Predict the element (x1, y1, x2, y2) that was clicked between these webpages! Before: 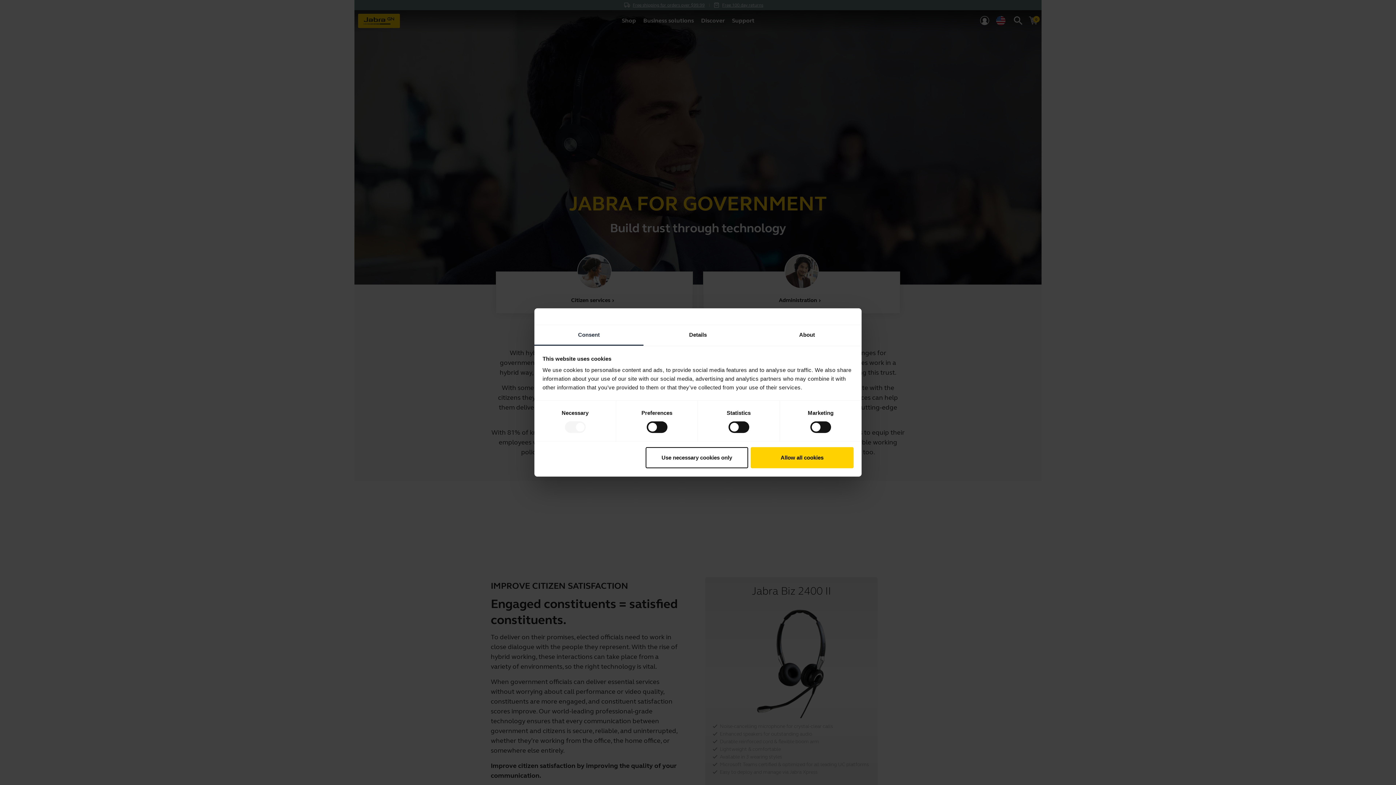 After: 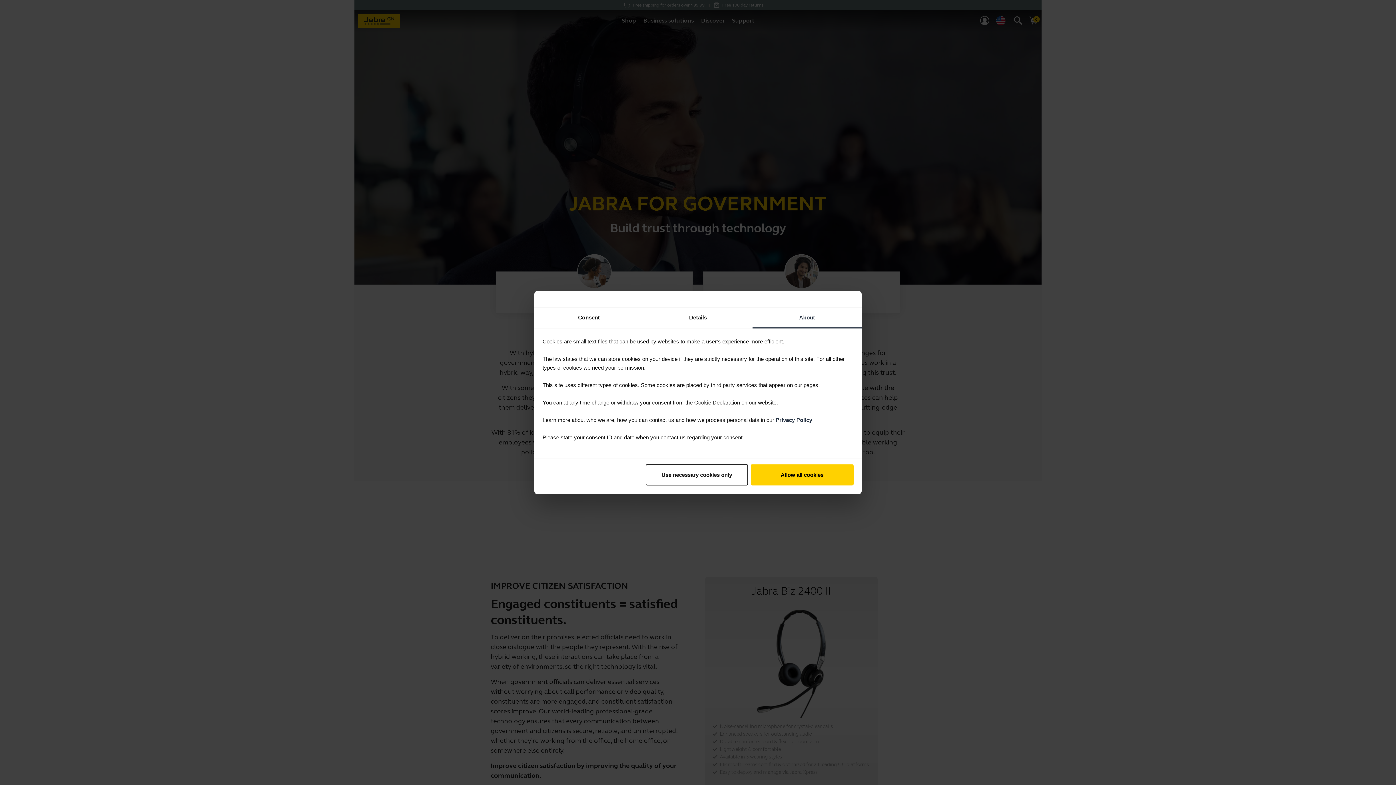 Action: label: About bbox: (752, 325, 861, 345)